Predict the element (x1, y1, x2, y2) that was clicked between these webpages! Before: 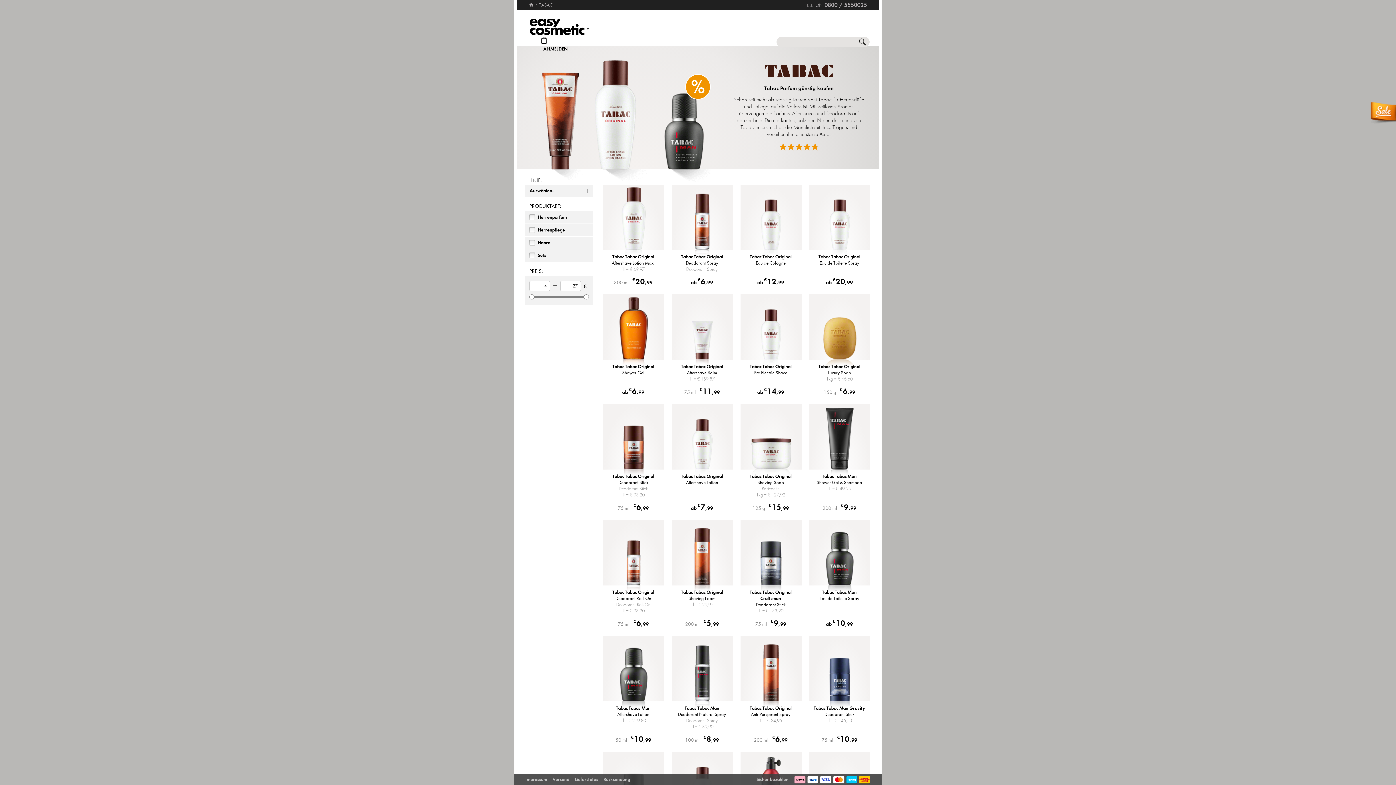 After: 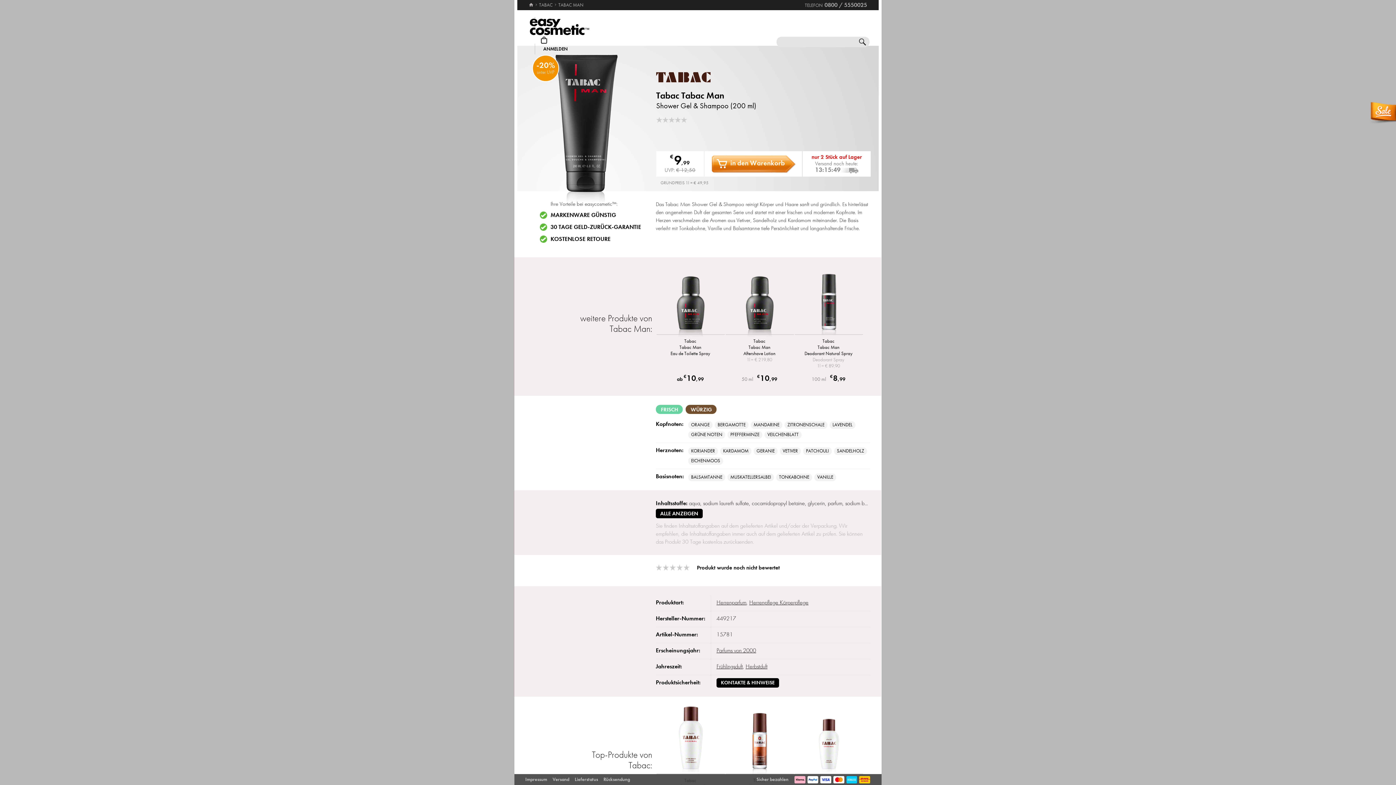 Action: label: Tabac Tabac Man
Shower Gel & Shampoo
1l = € 49,95
200 ml € 9,99 bbox: (808, 404, 870, 516)